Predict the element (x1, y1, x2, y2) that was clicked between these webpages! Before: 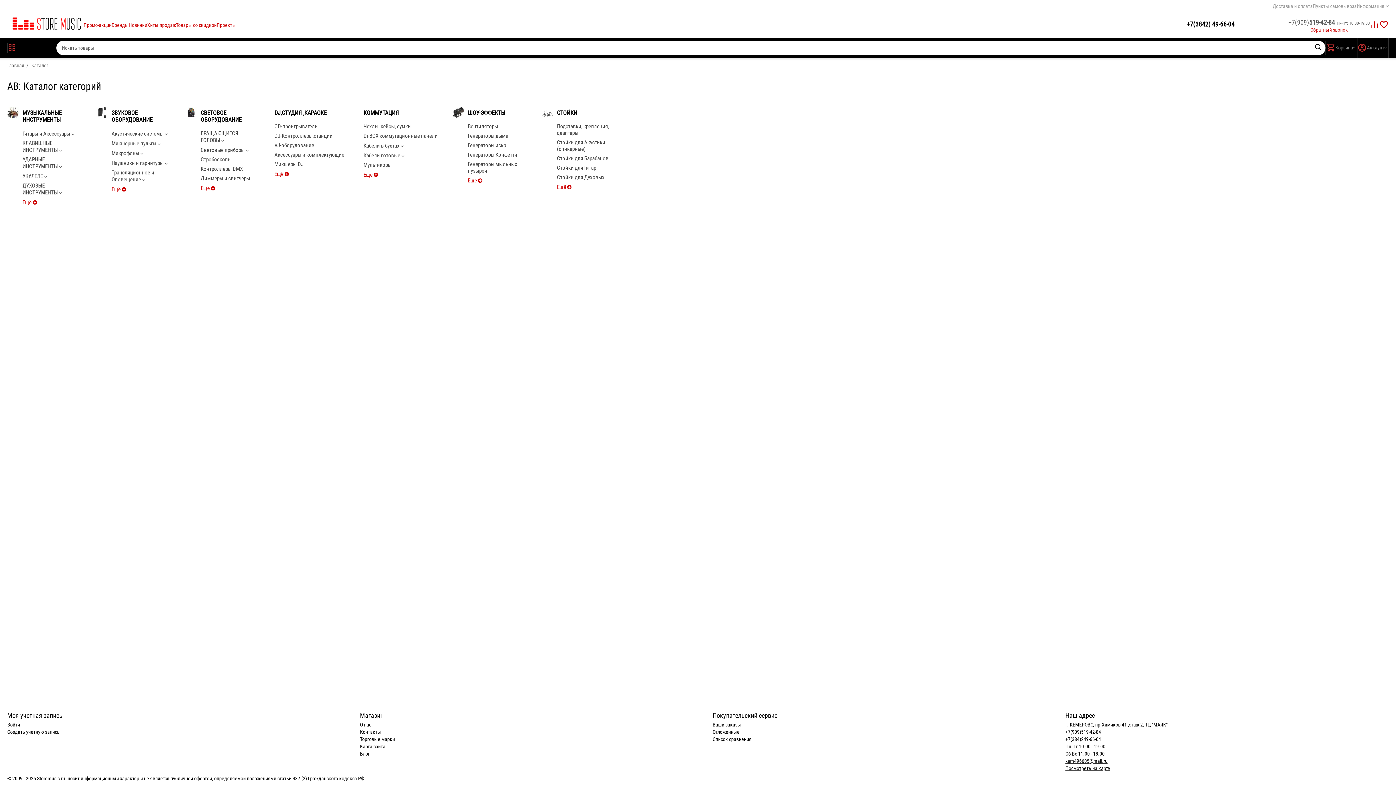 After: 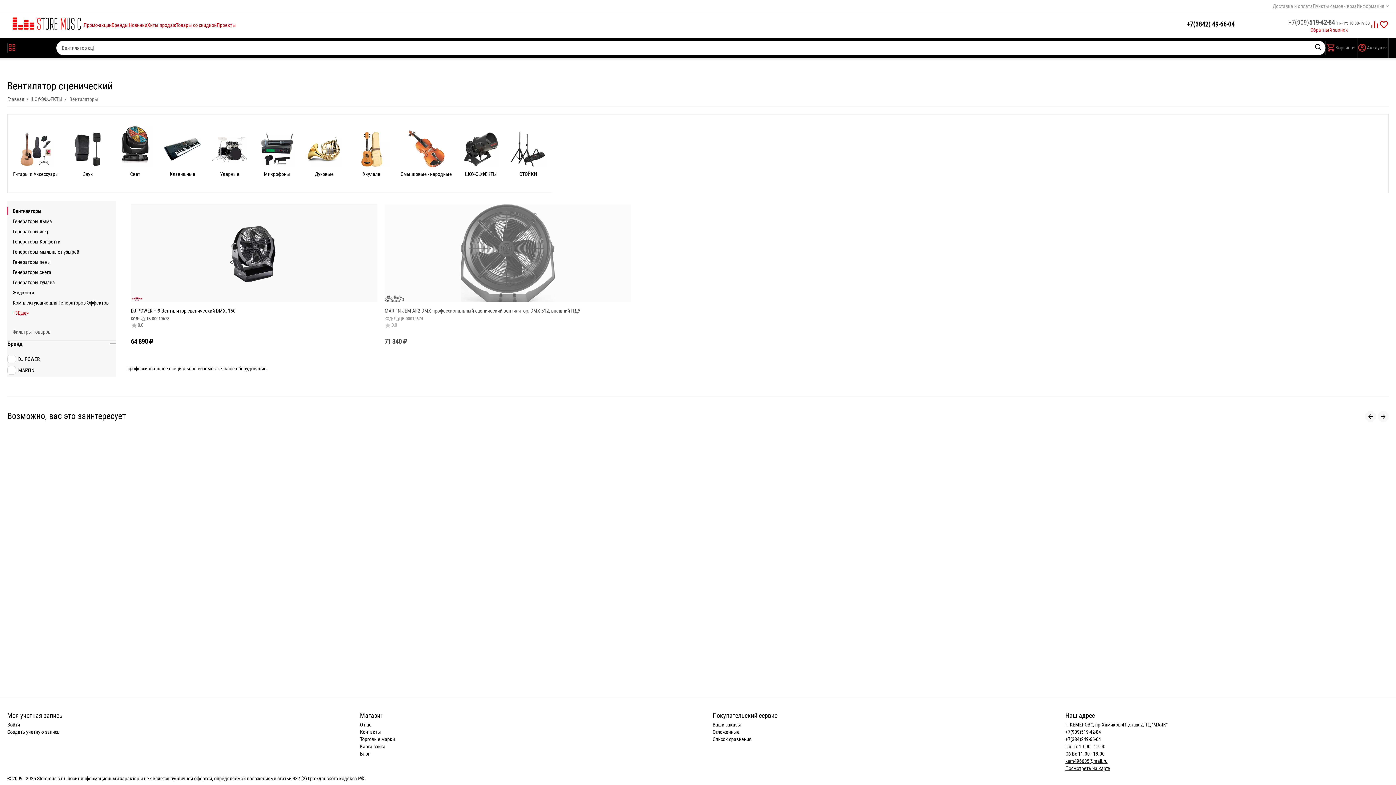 Action: label: Вентиляторы bbox: (468, 123, 530, 129)